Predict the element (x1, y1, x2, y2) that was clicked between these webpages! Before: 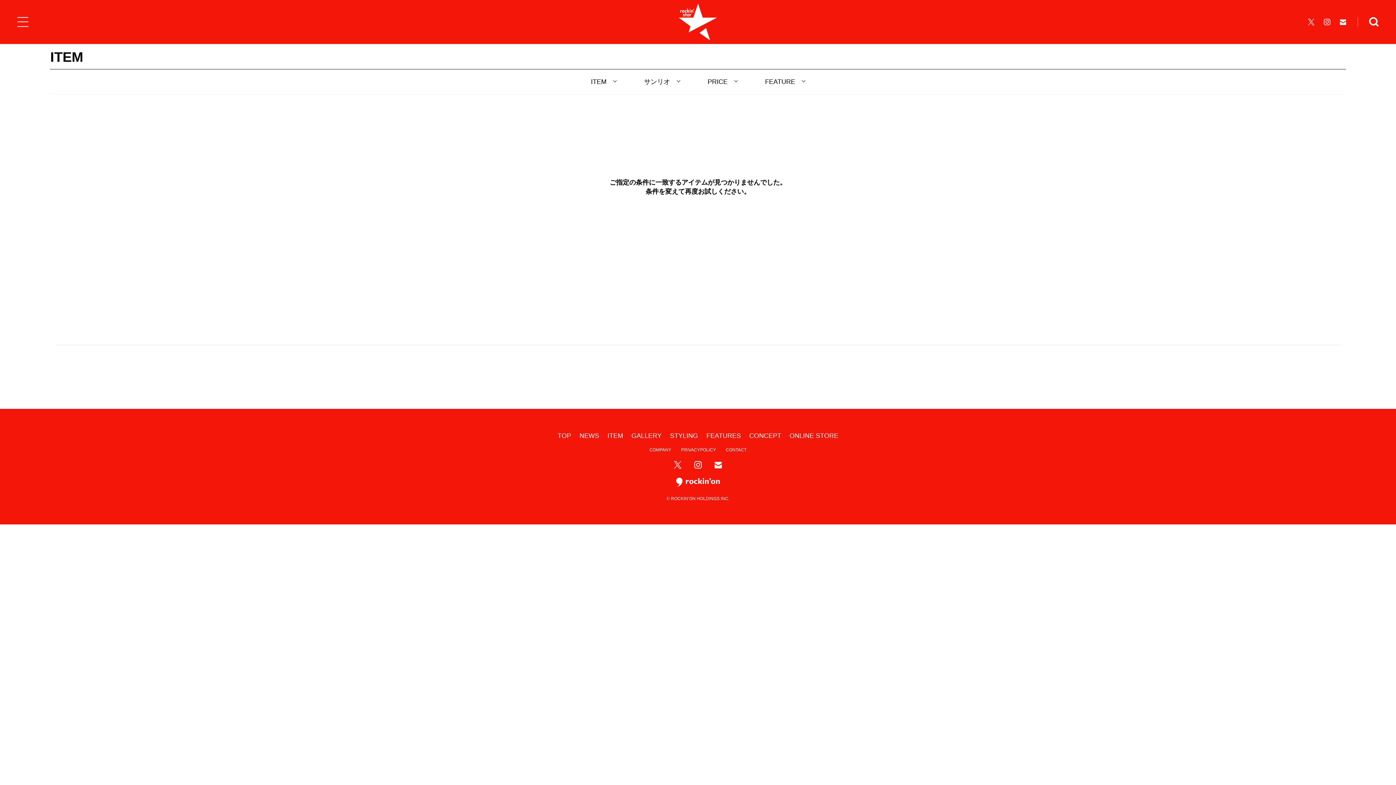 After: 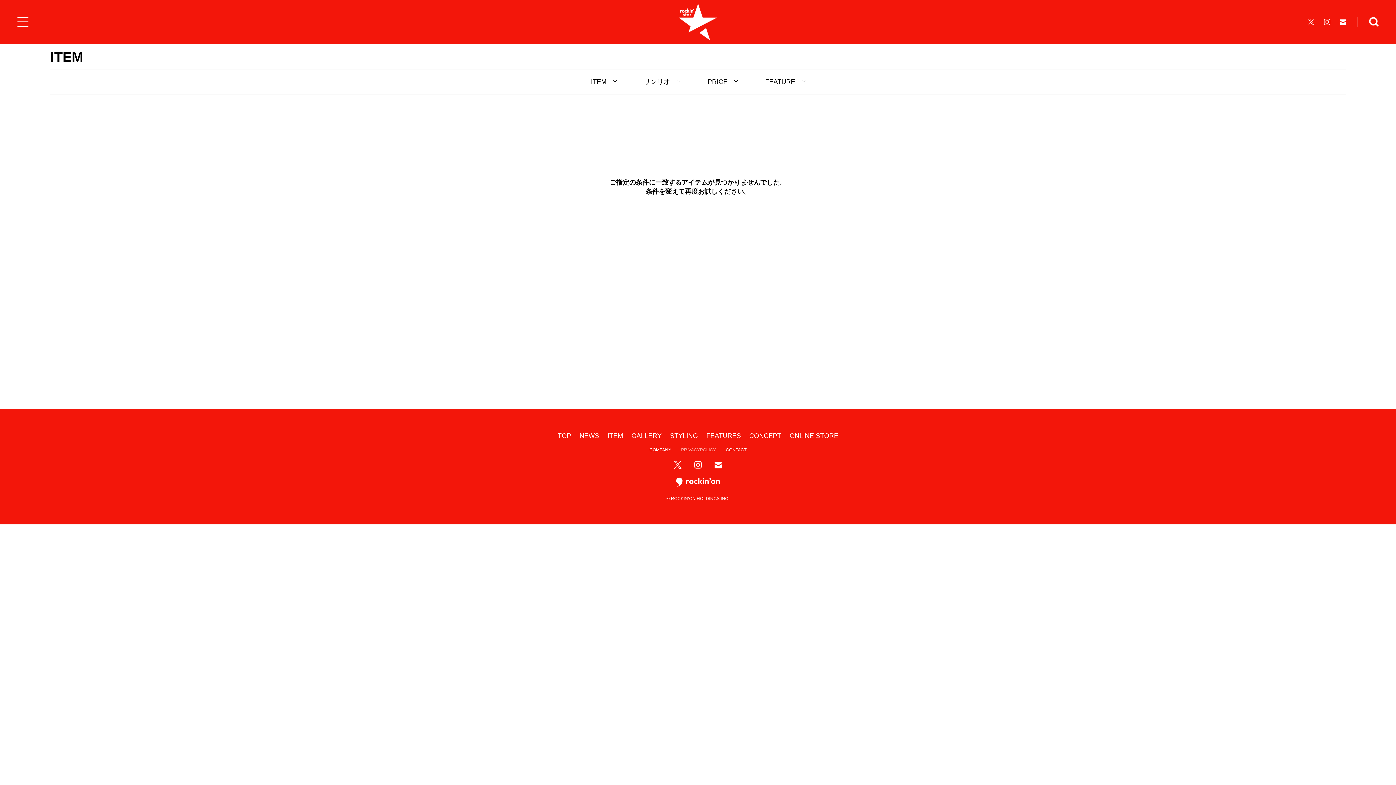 Action: label: PRIVACYPOLICY bbox: (681, 447, 716, 452)